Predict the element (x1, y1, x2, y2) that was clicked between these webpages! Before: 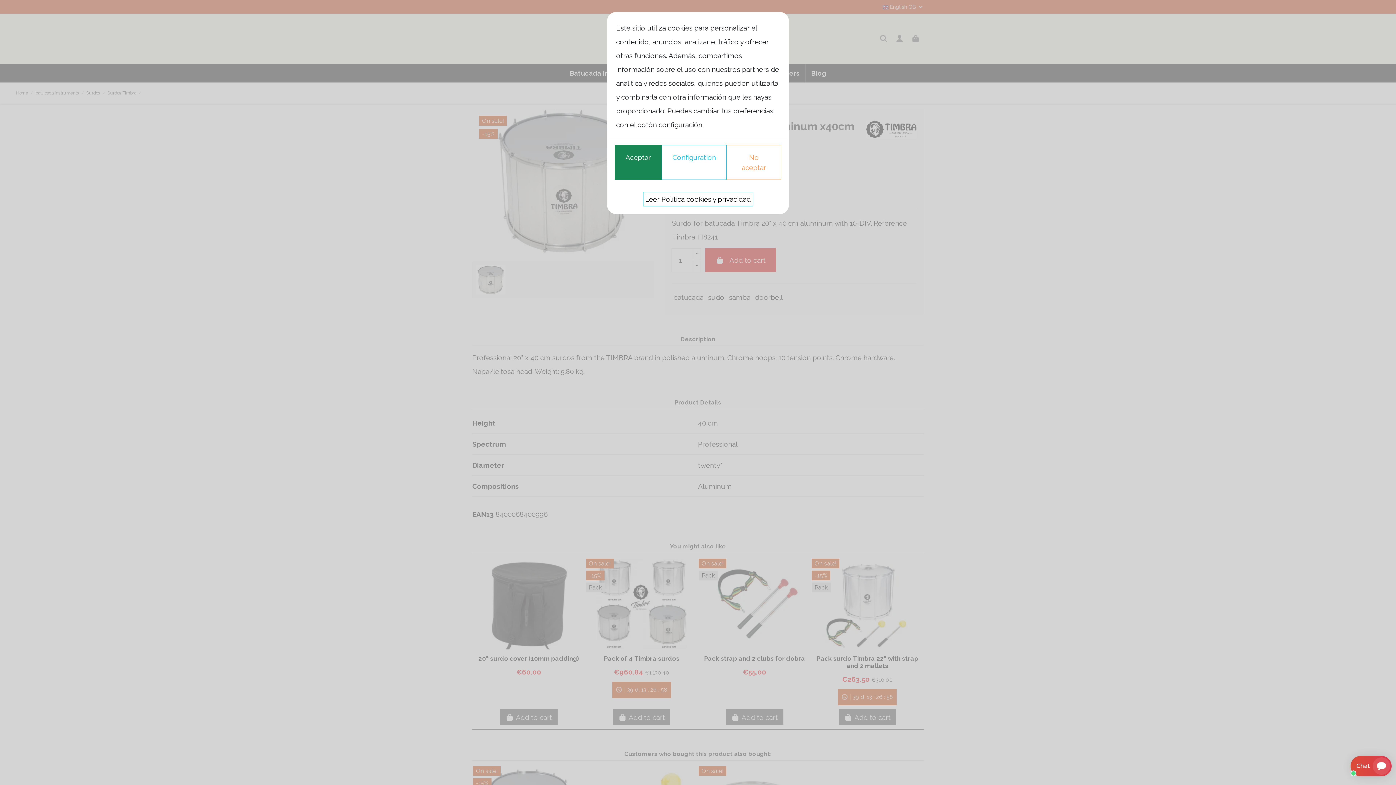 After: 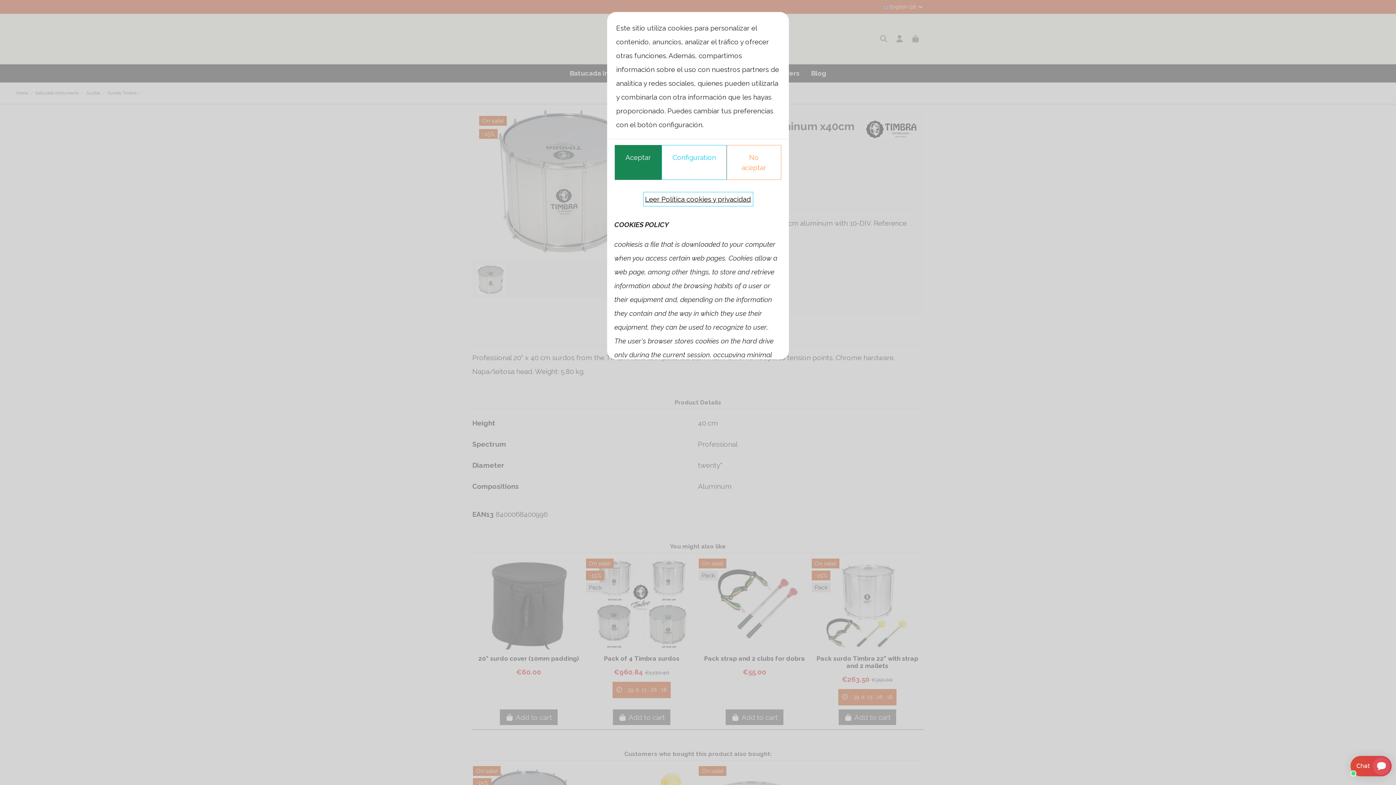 Action: bbox: (643, 192, 753, 206) label: Leer Política cookies y privacidad